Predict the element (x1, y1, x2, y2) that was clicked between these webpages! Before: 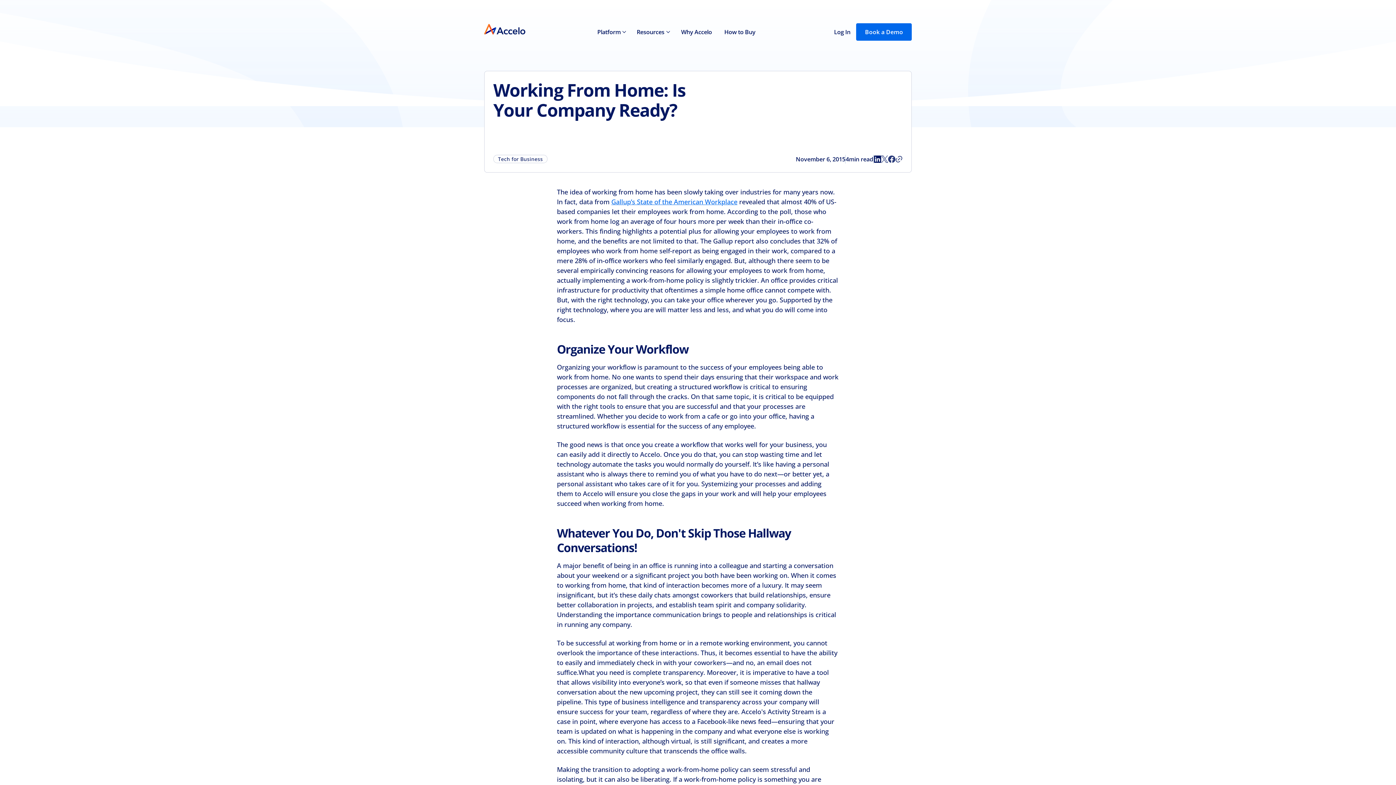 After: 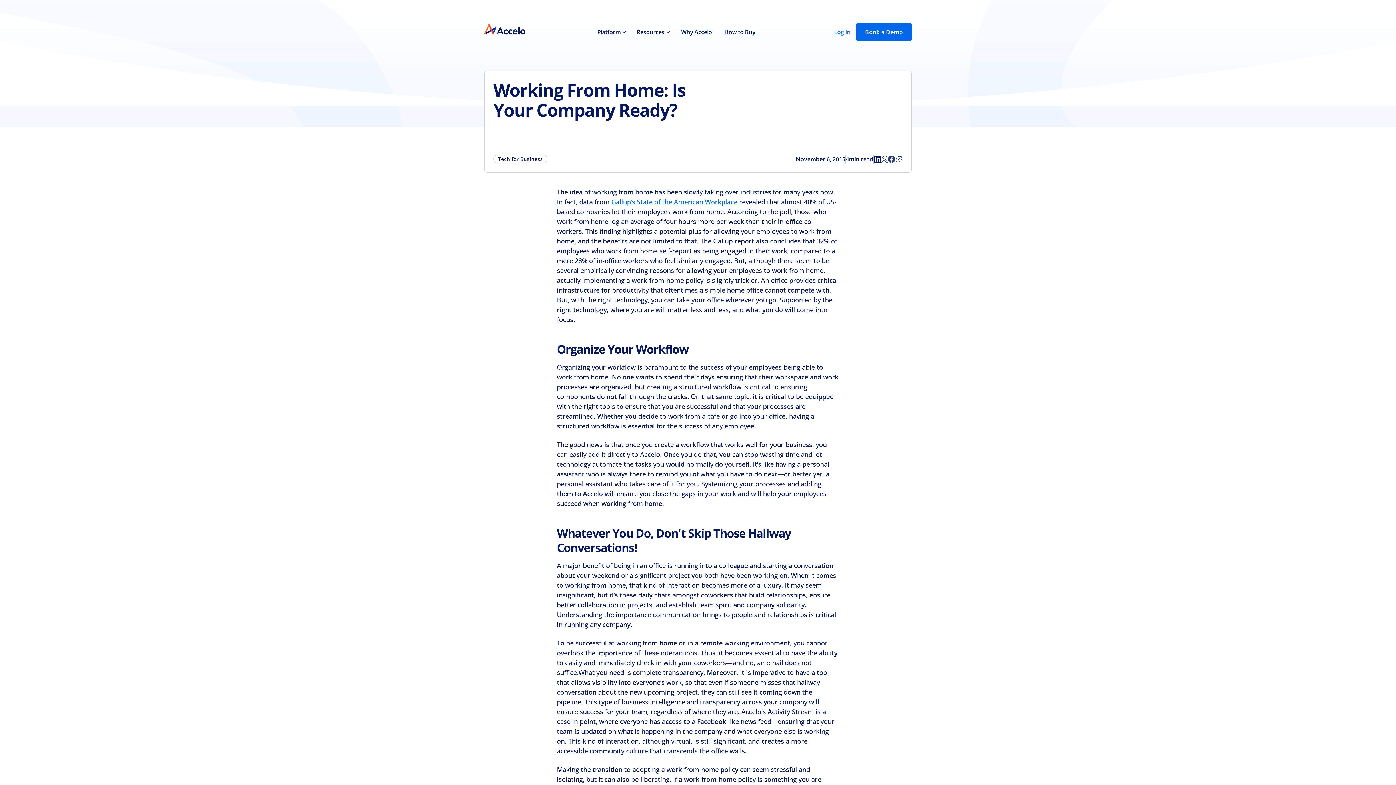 Action: bbox: (827, 24, 856, 39) label: Log In